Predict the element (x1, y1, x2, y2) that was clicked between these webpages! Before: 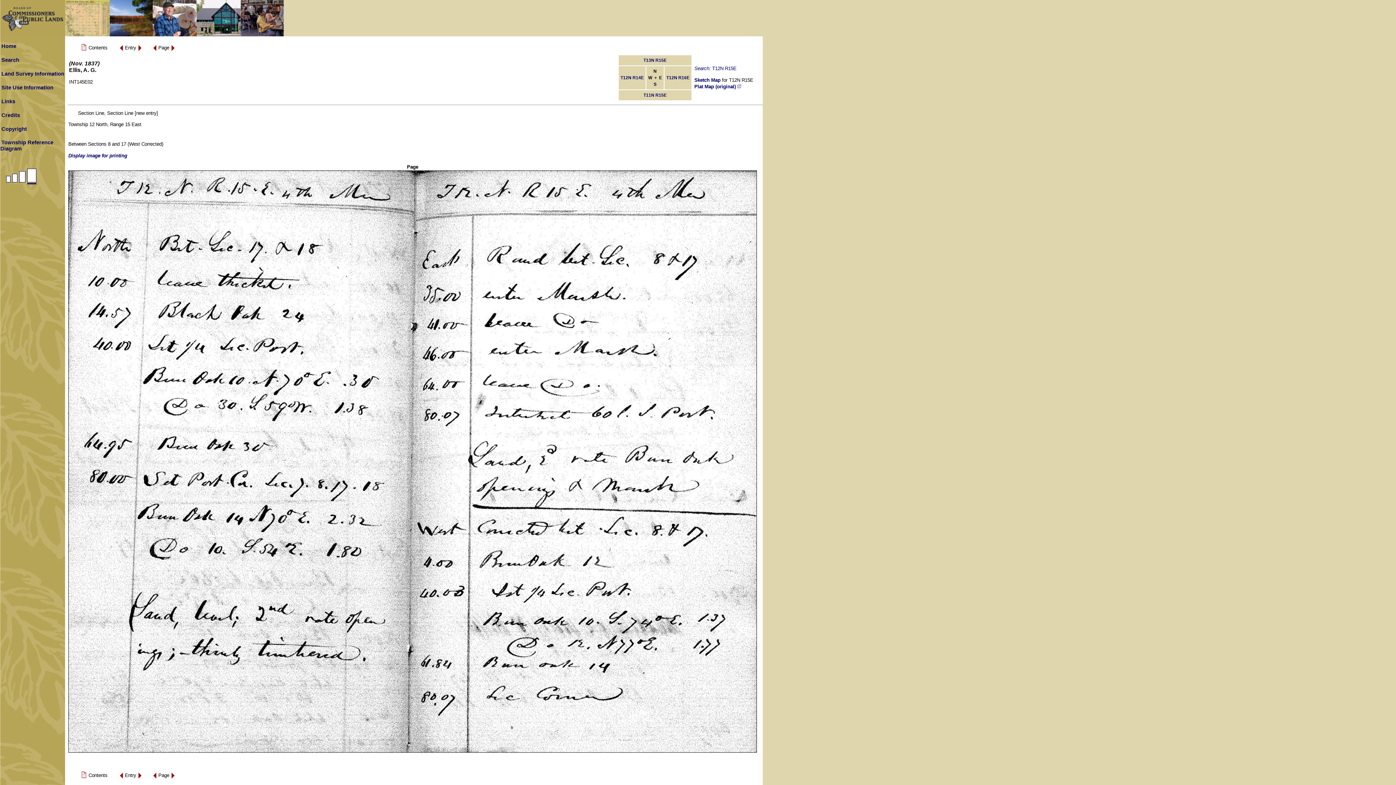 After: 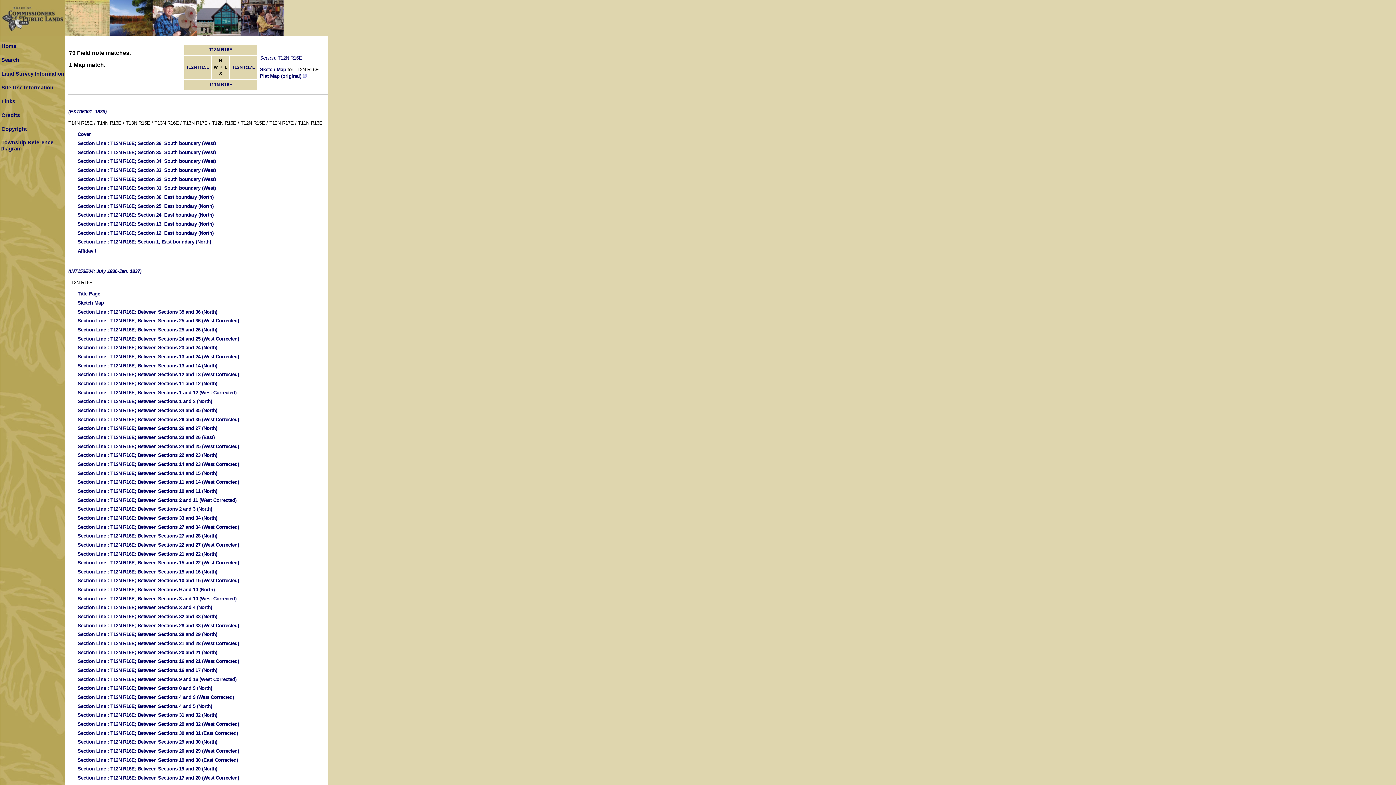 Action: label: T12N R16E bbox: (666, 75, 689, 80)